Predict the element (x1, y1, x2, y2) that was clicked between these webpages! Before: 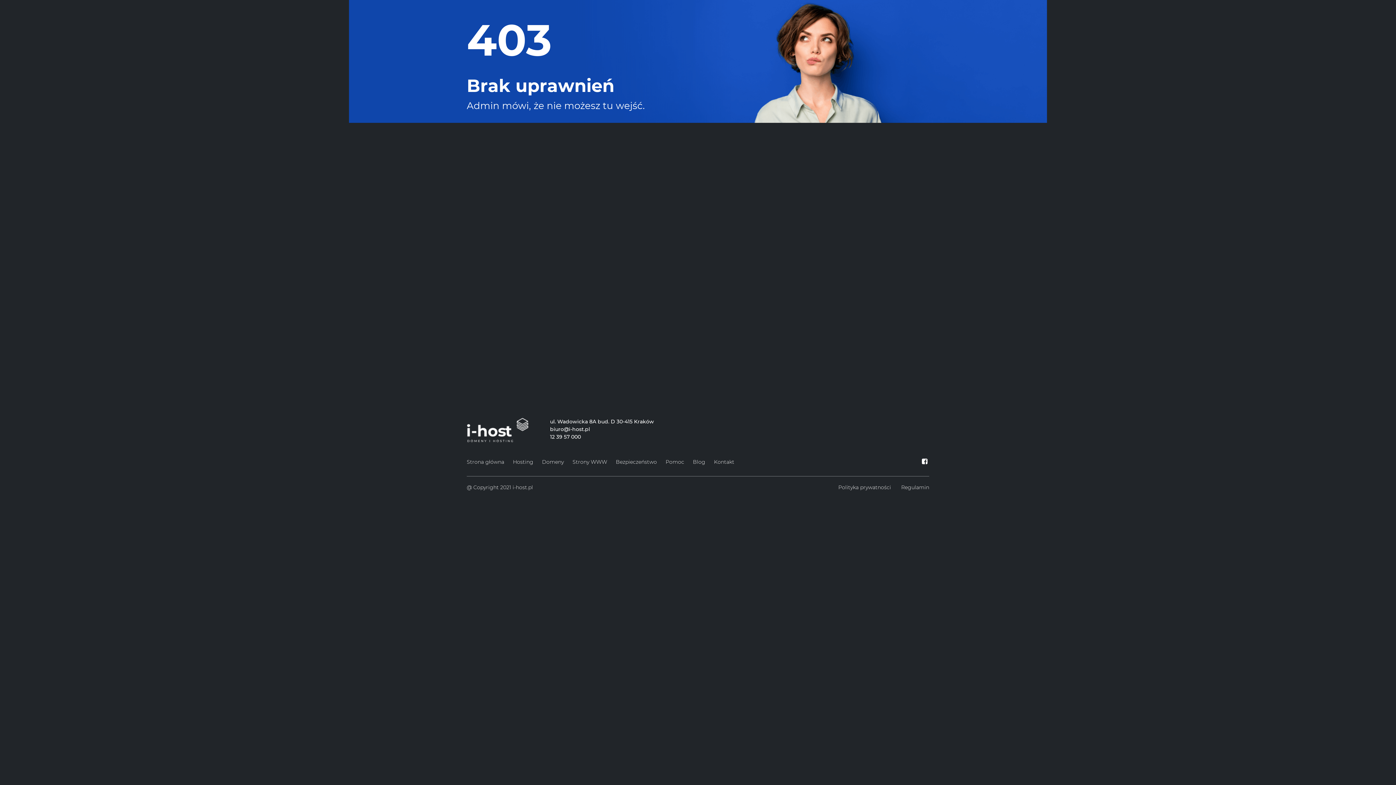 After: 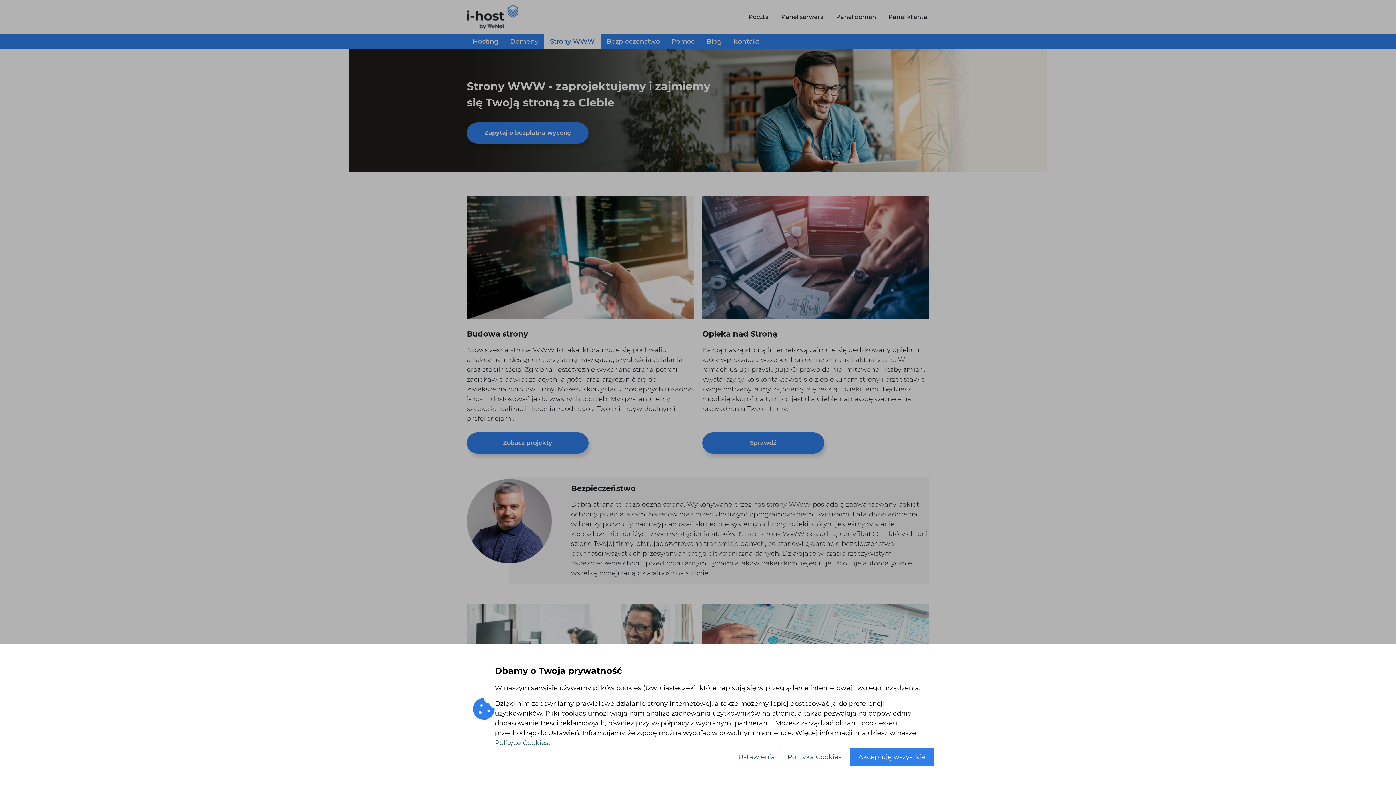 Action: bbox: (572, 457, 607, 467) label: Strony WWW